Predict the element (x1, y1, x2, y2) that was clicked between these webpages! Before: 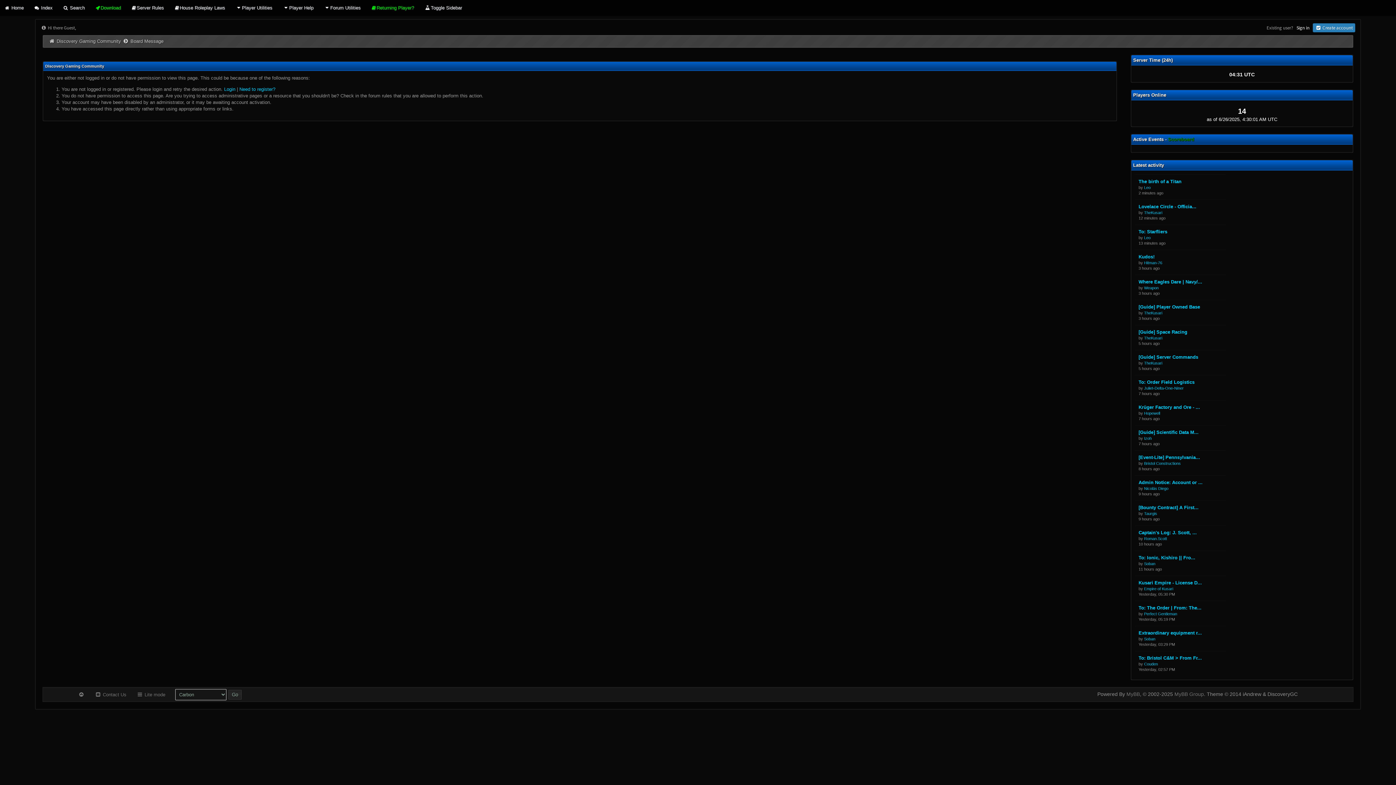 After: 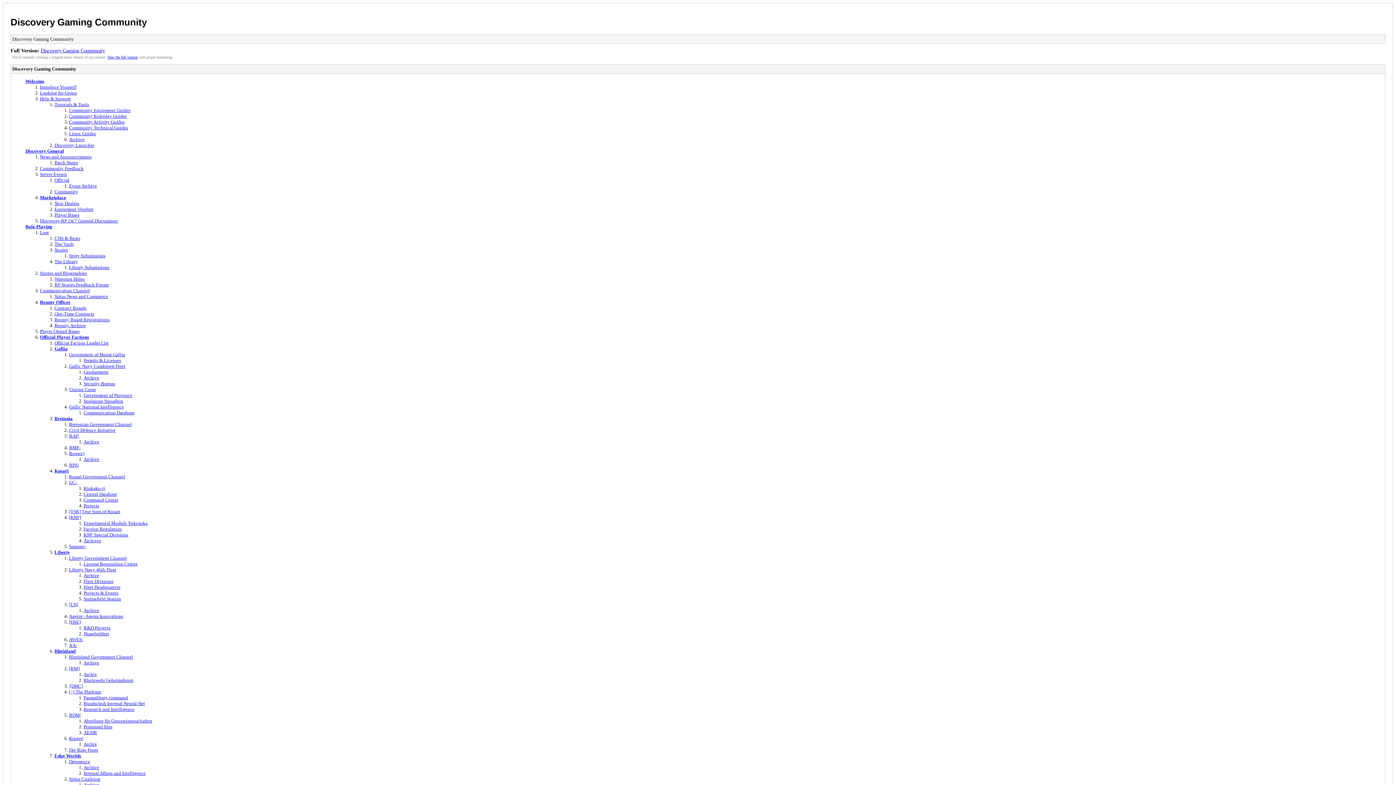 Action: label:  Lite mode bbox: (136, 692, 165, 697)